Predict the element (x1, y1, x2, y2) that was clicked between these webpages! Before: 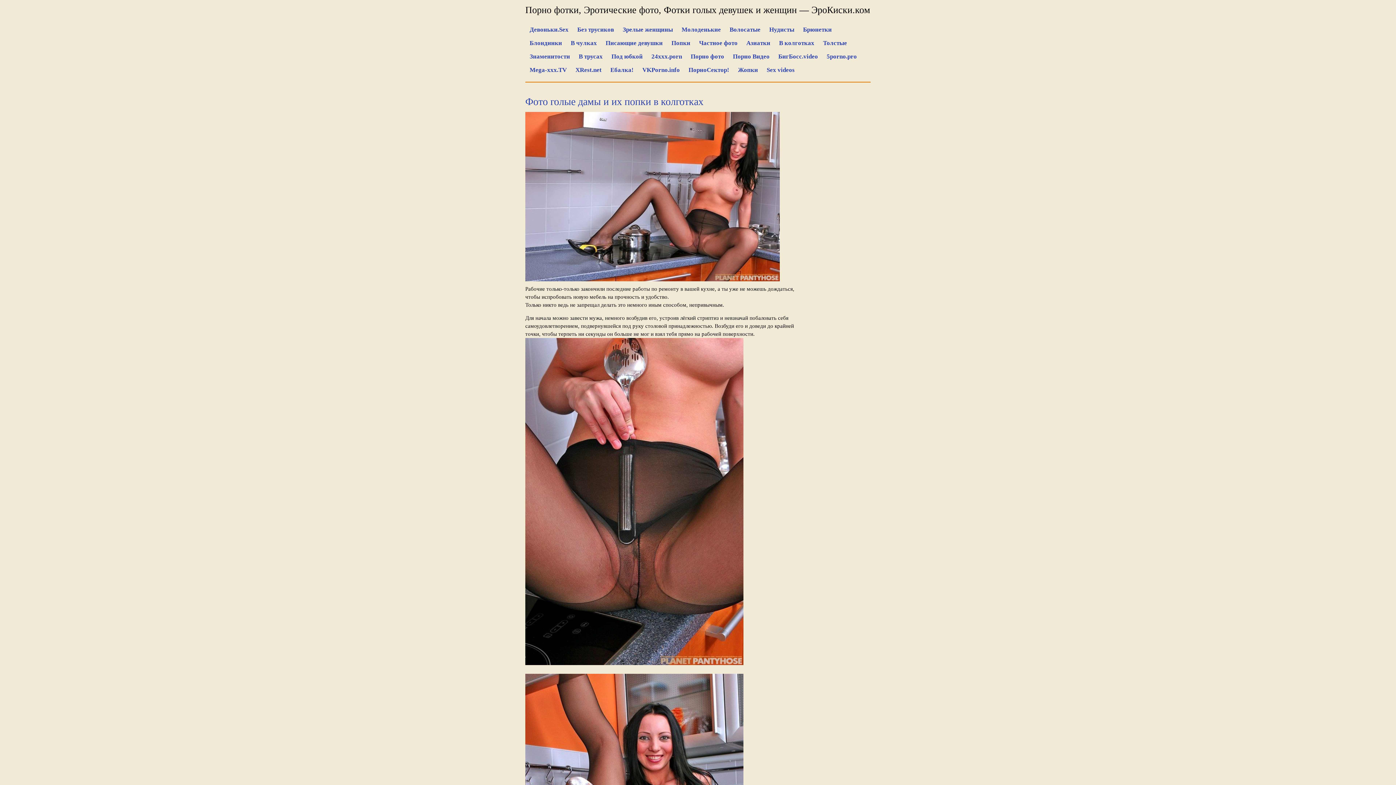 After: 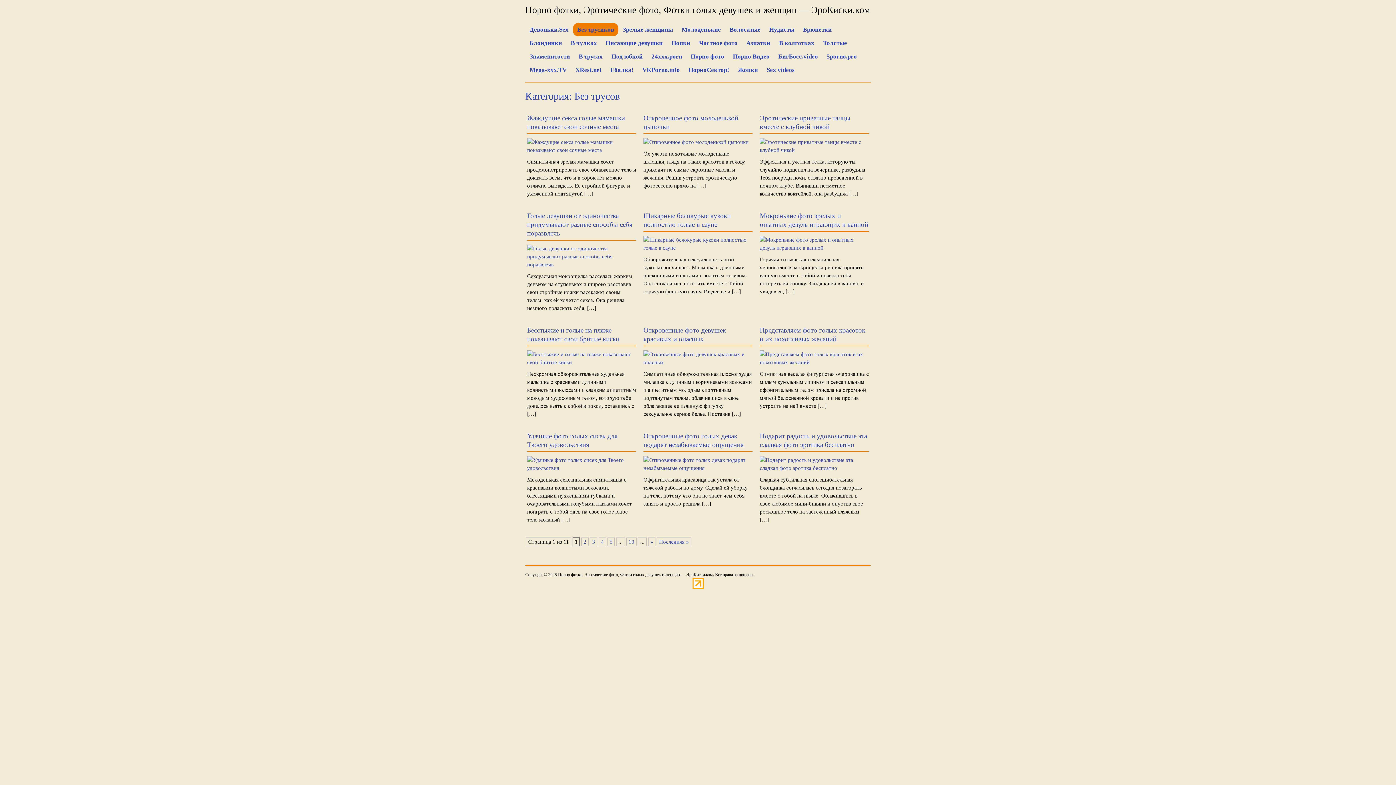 Action: bbox: (577, 26, 614, 33) label: Без трусиков